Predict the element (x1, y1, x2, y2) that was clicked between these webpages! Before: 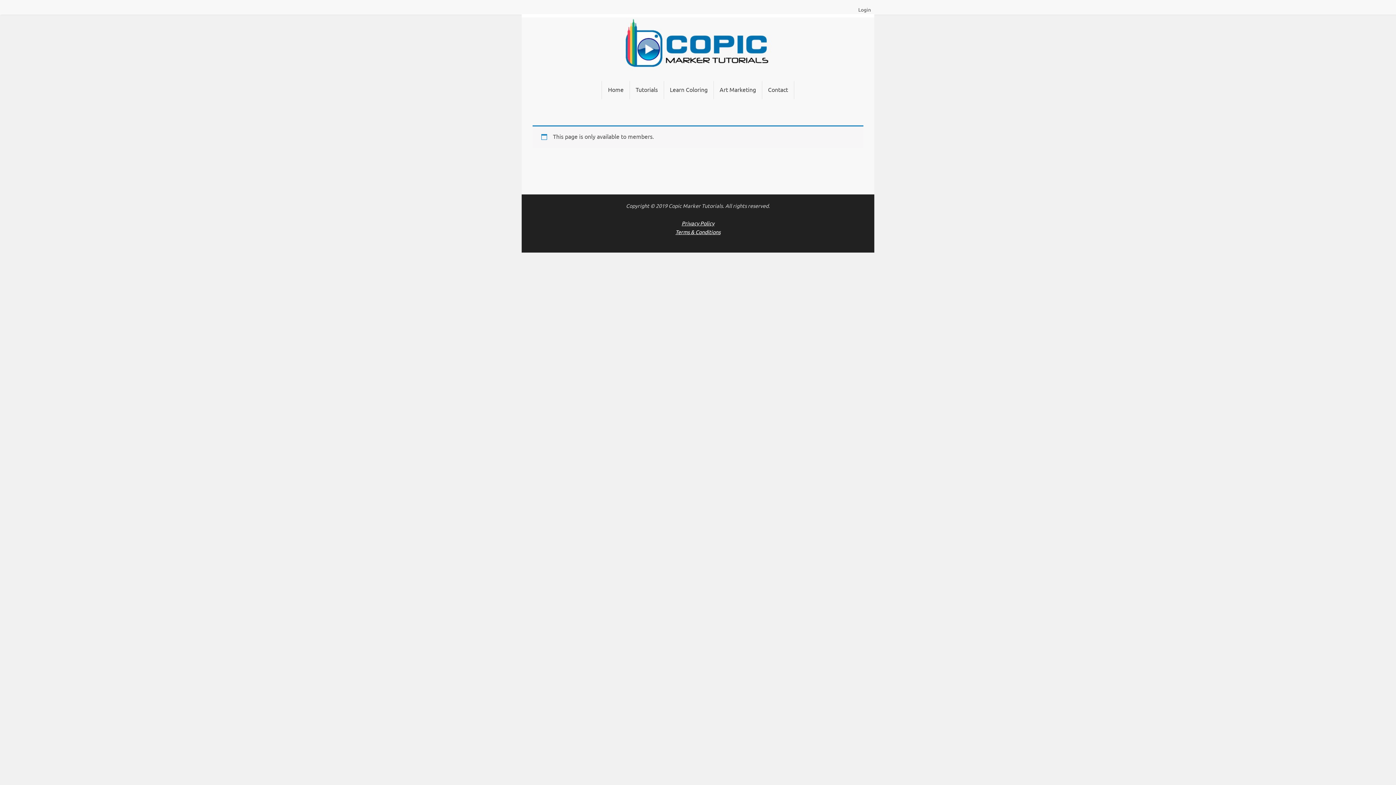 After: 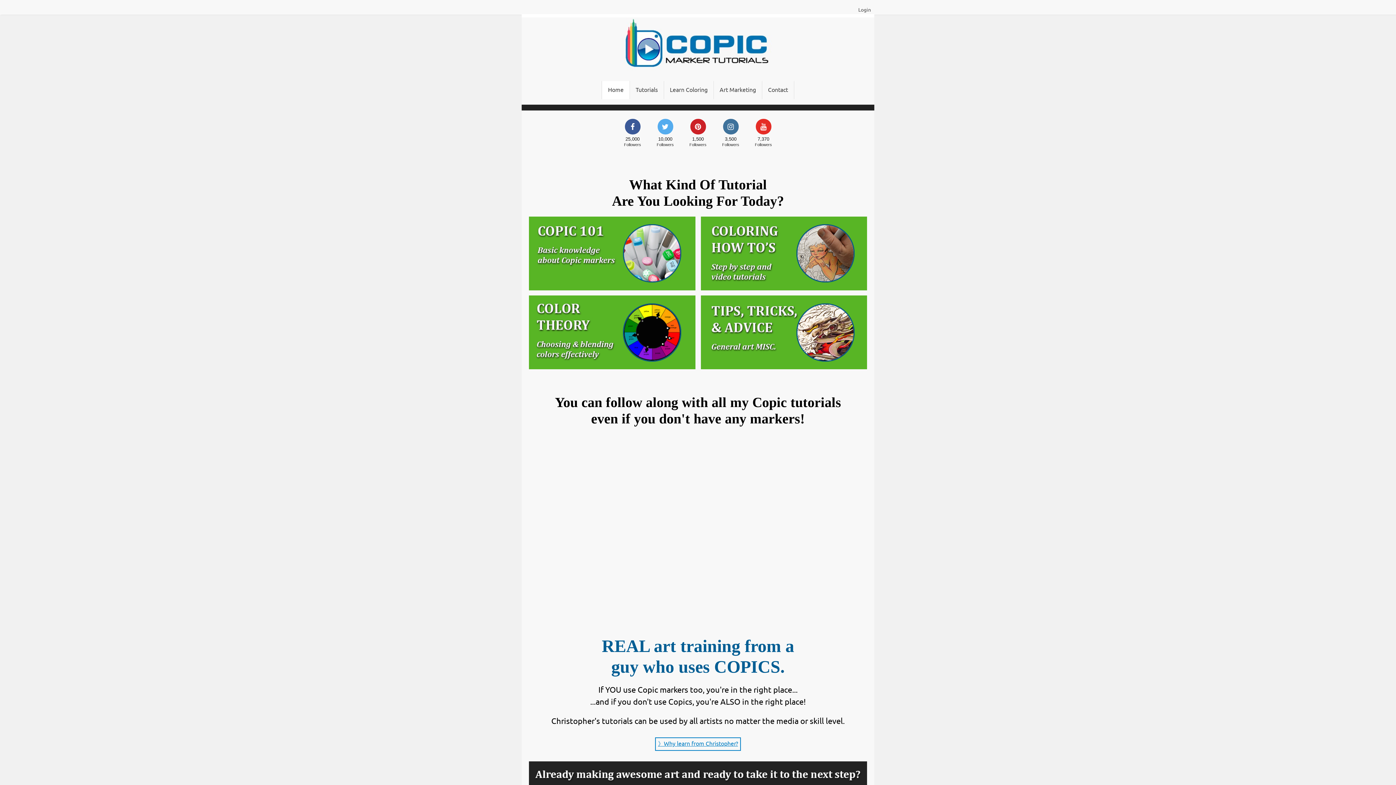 Action: bbox: (521, 17, 874, 81)